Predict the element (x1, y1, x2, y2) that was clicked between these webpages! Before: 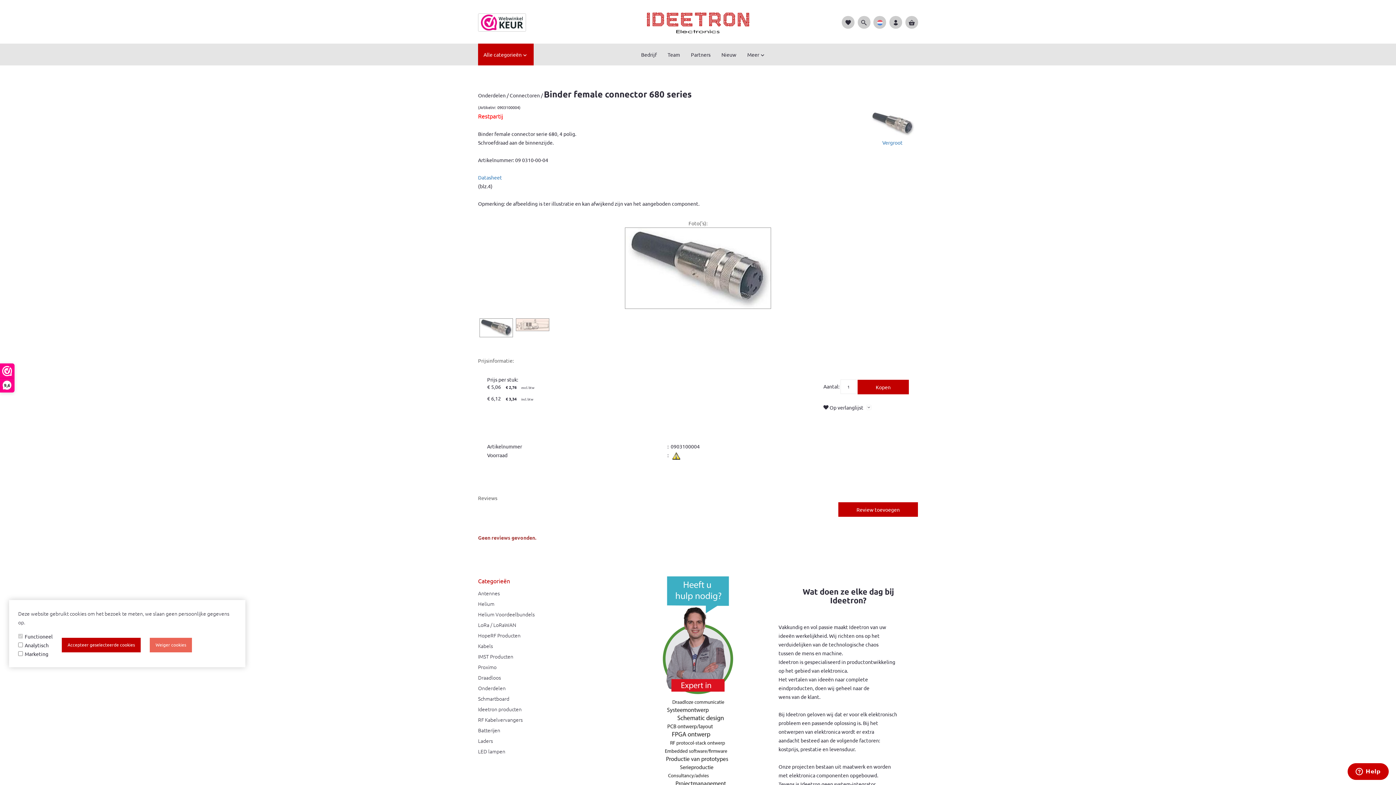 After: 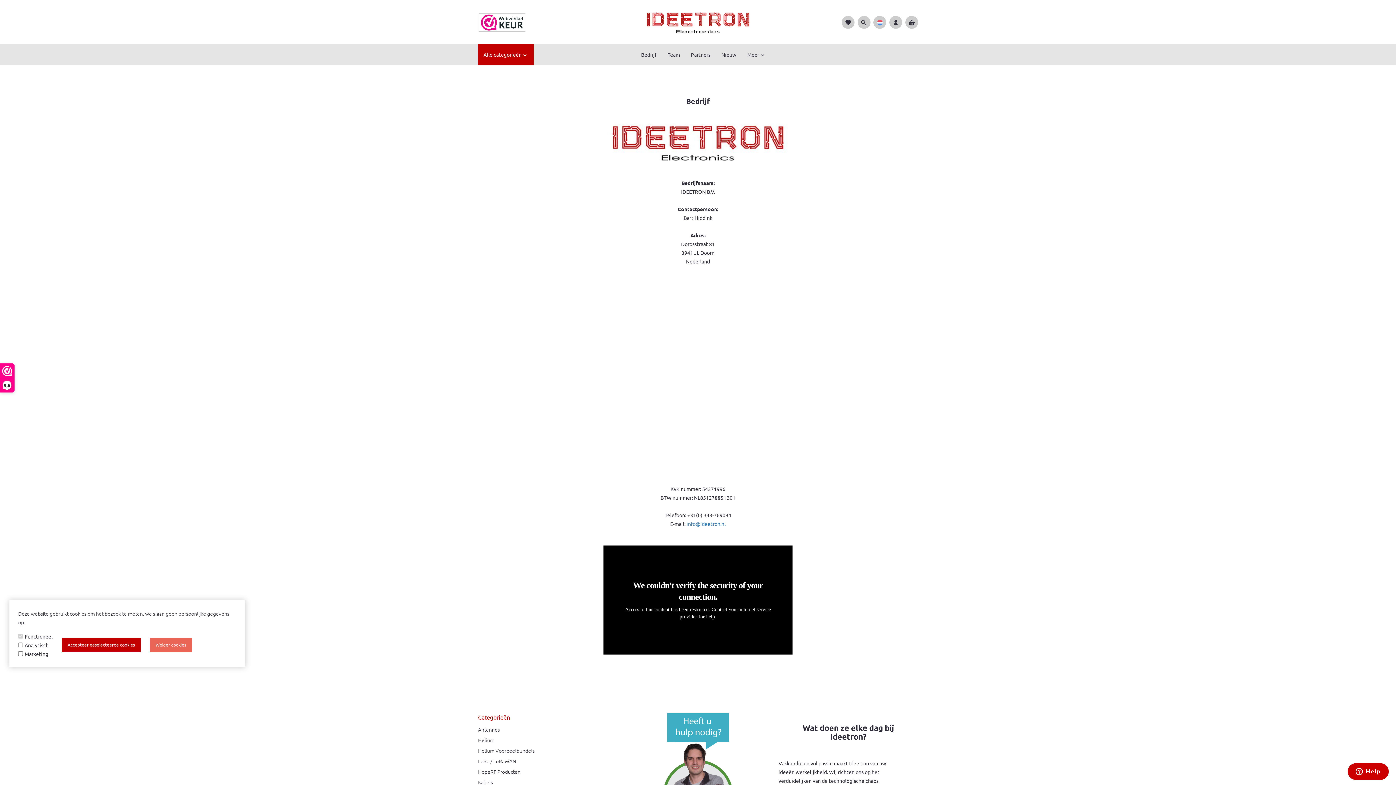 Action: label: Bedrijf bbox: (635, 43, 662, 65)